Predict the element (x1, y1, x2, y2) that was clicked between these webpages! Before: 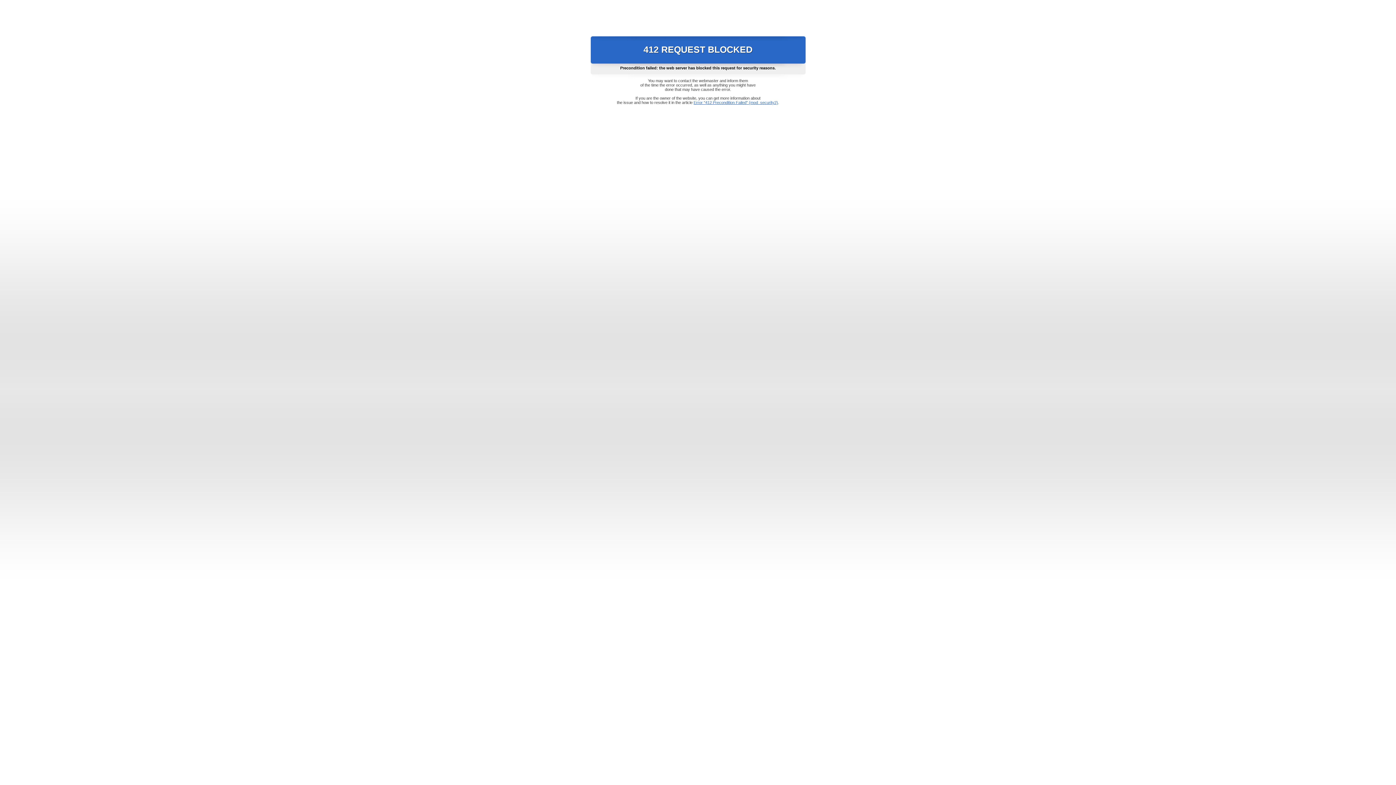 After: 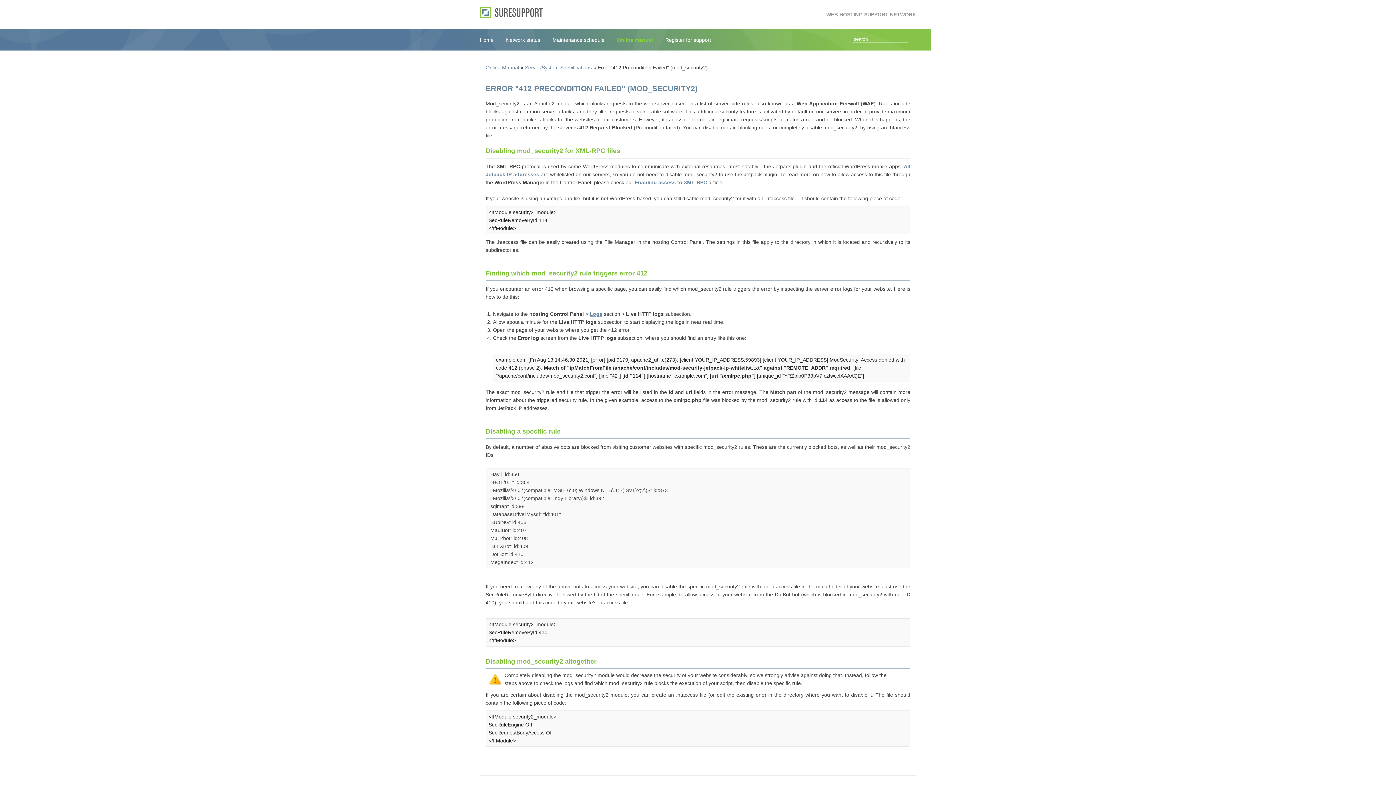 Action: label: Error "412 Precondition Failed" (mod_security2) bbox: (693, 100, 778, 104)